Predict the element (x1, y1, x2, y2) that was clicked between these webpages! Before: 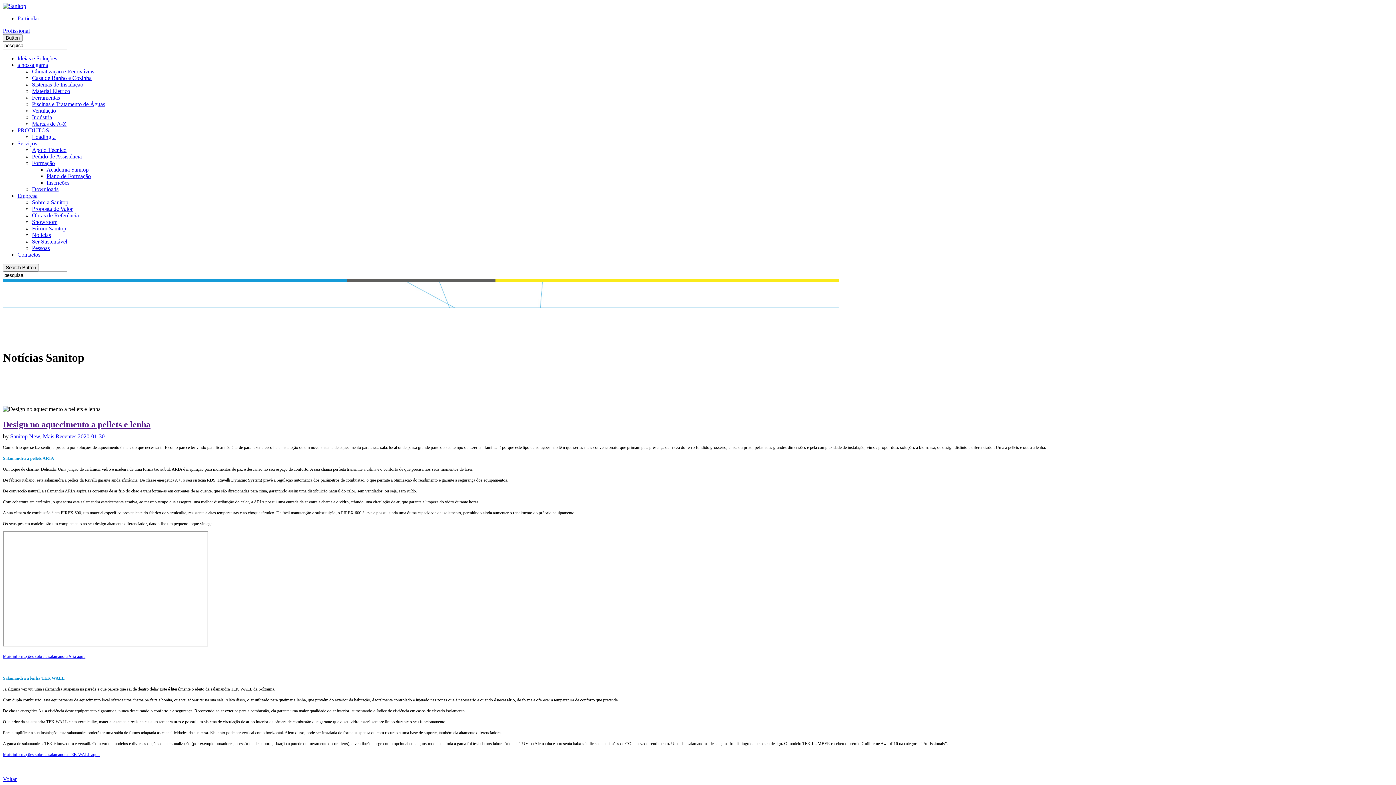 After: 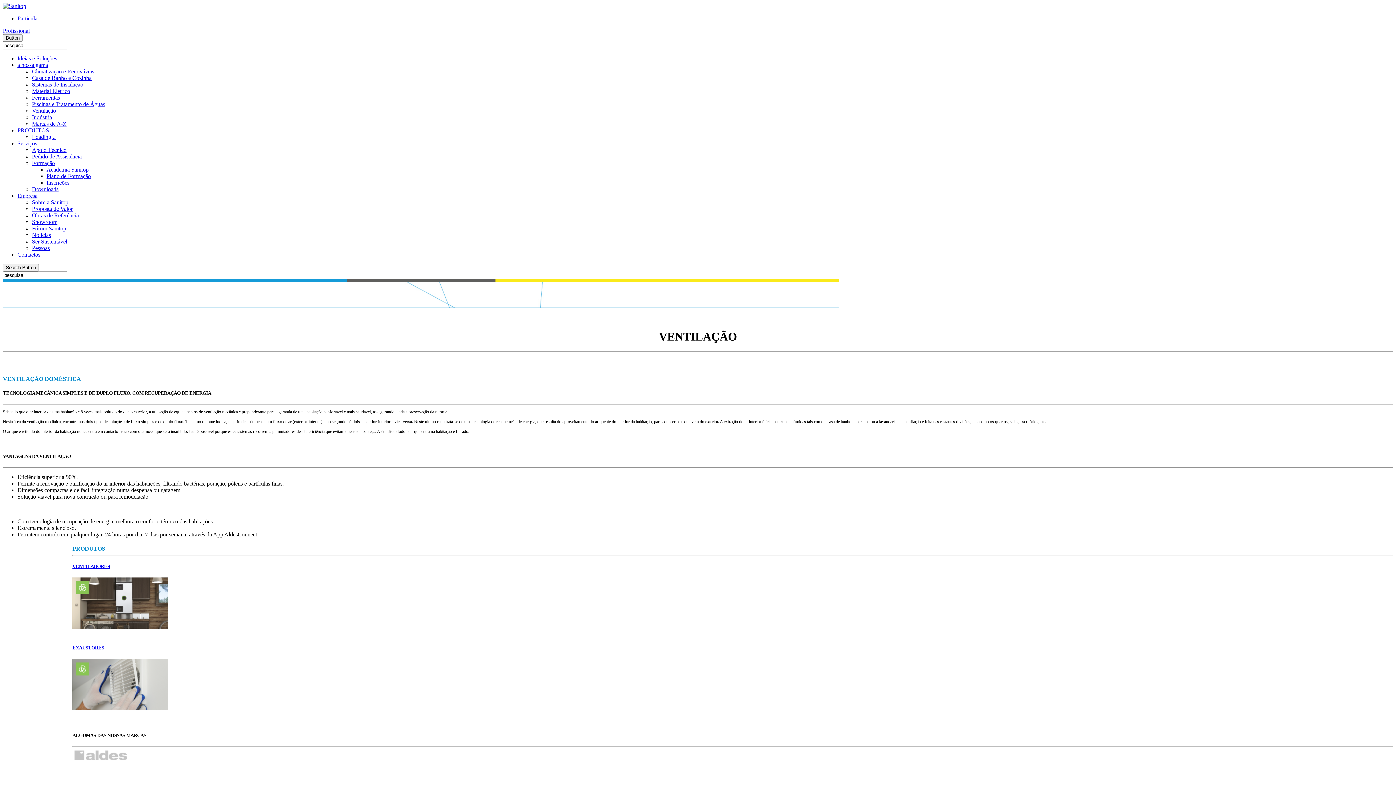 Action: bbox: (32, 107, 56, 113) label: Ventilação